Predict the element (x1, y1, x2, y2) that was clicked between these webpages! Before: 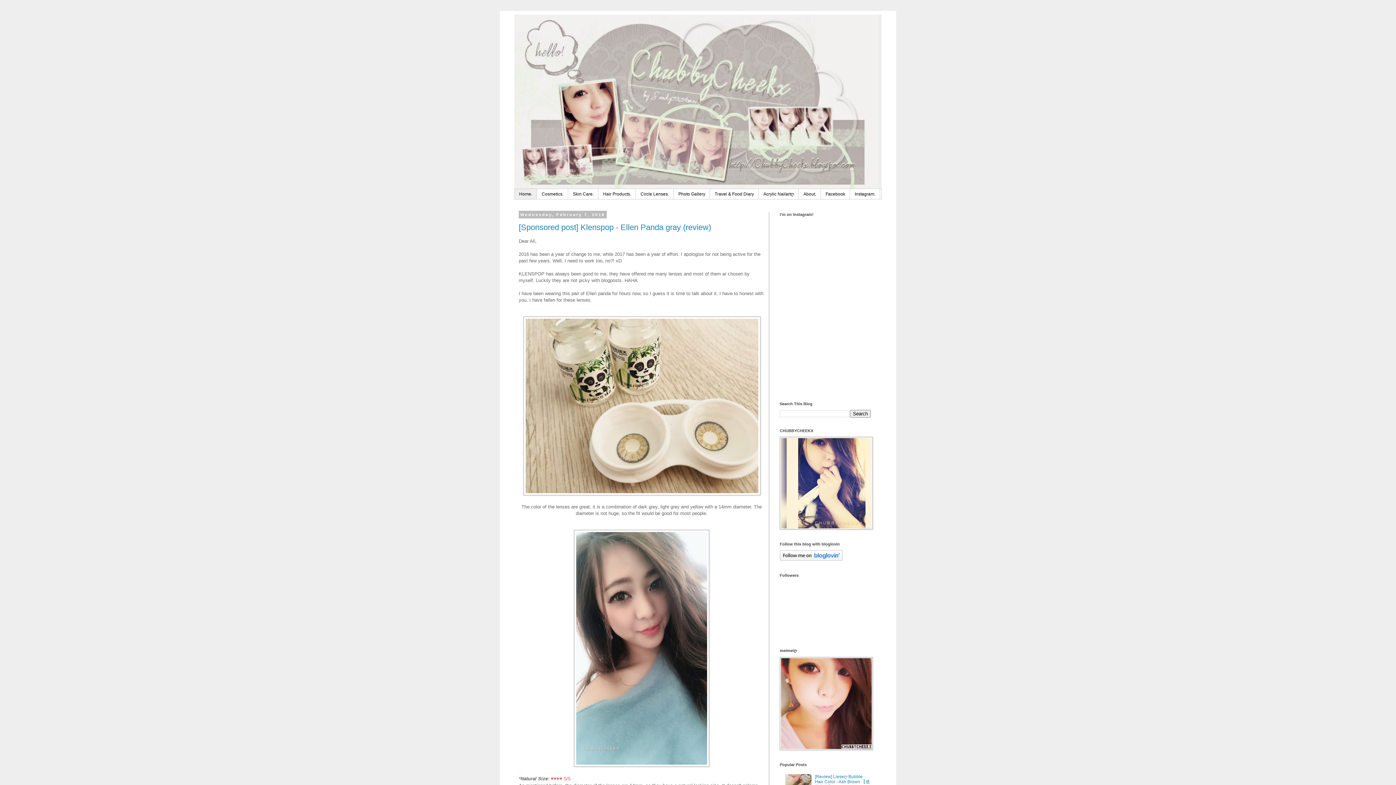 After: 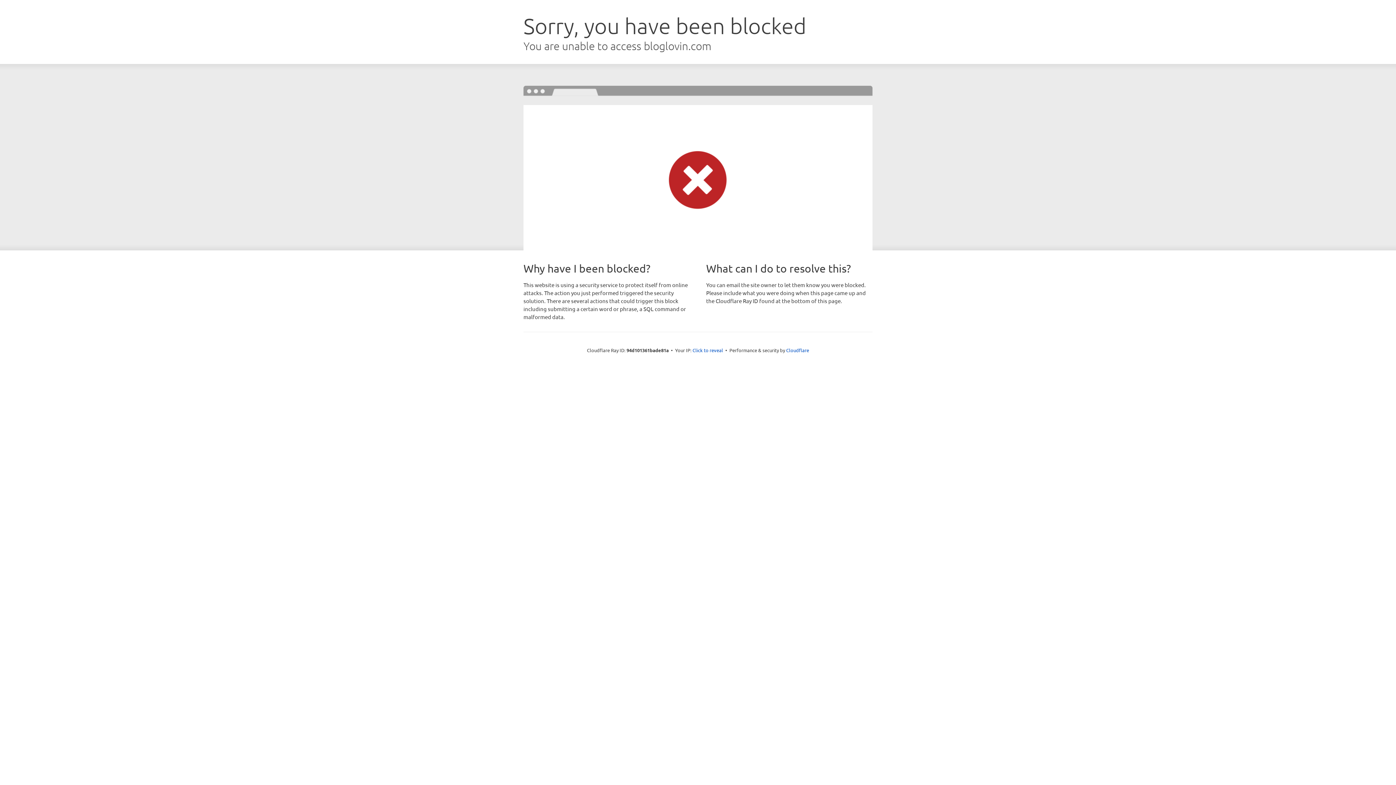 Action: bbox: (780, 557, 842, 562)